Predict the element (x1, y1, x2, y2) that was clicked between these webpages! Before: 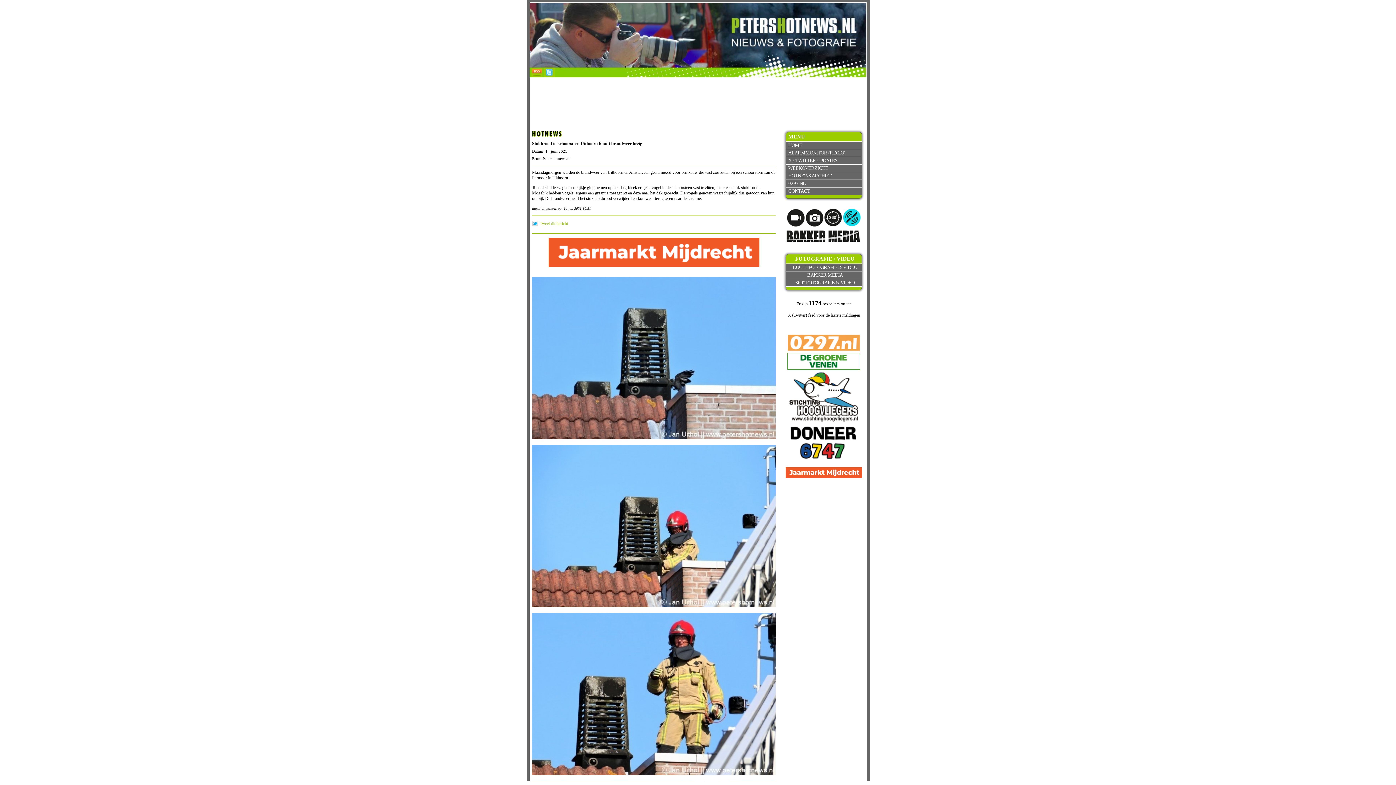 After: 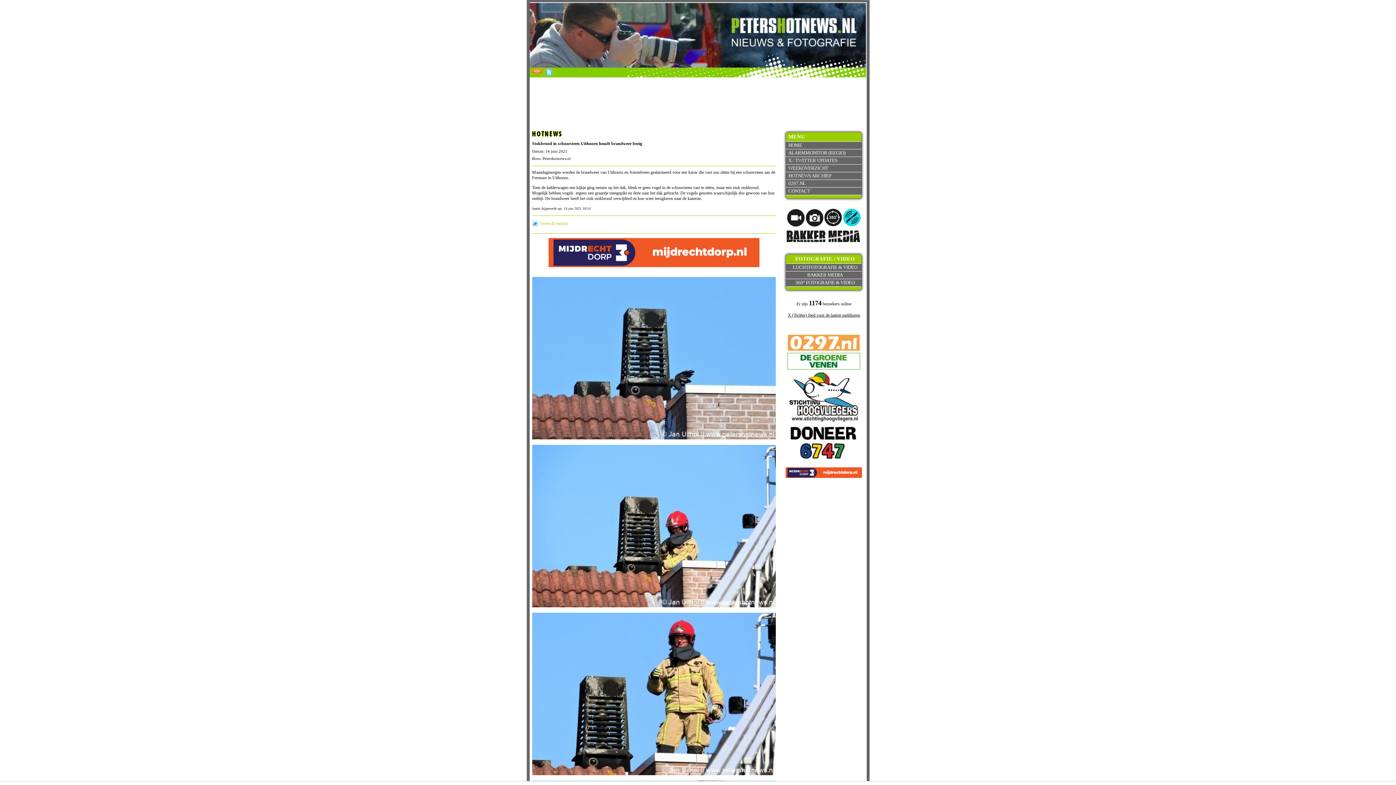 Action: bbox: (785, 369, 862, 461)